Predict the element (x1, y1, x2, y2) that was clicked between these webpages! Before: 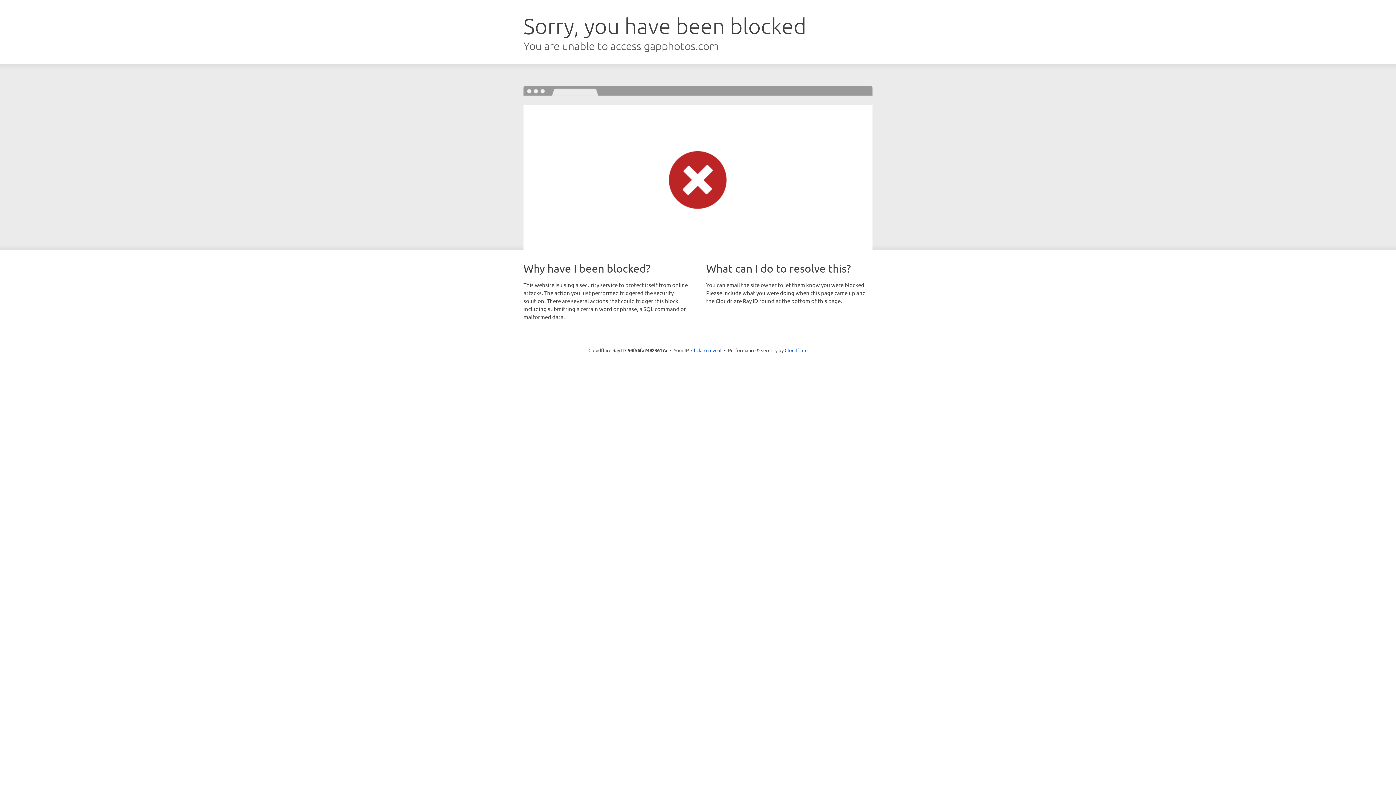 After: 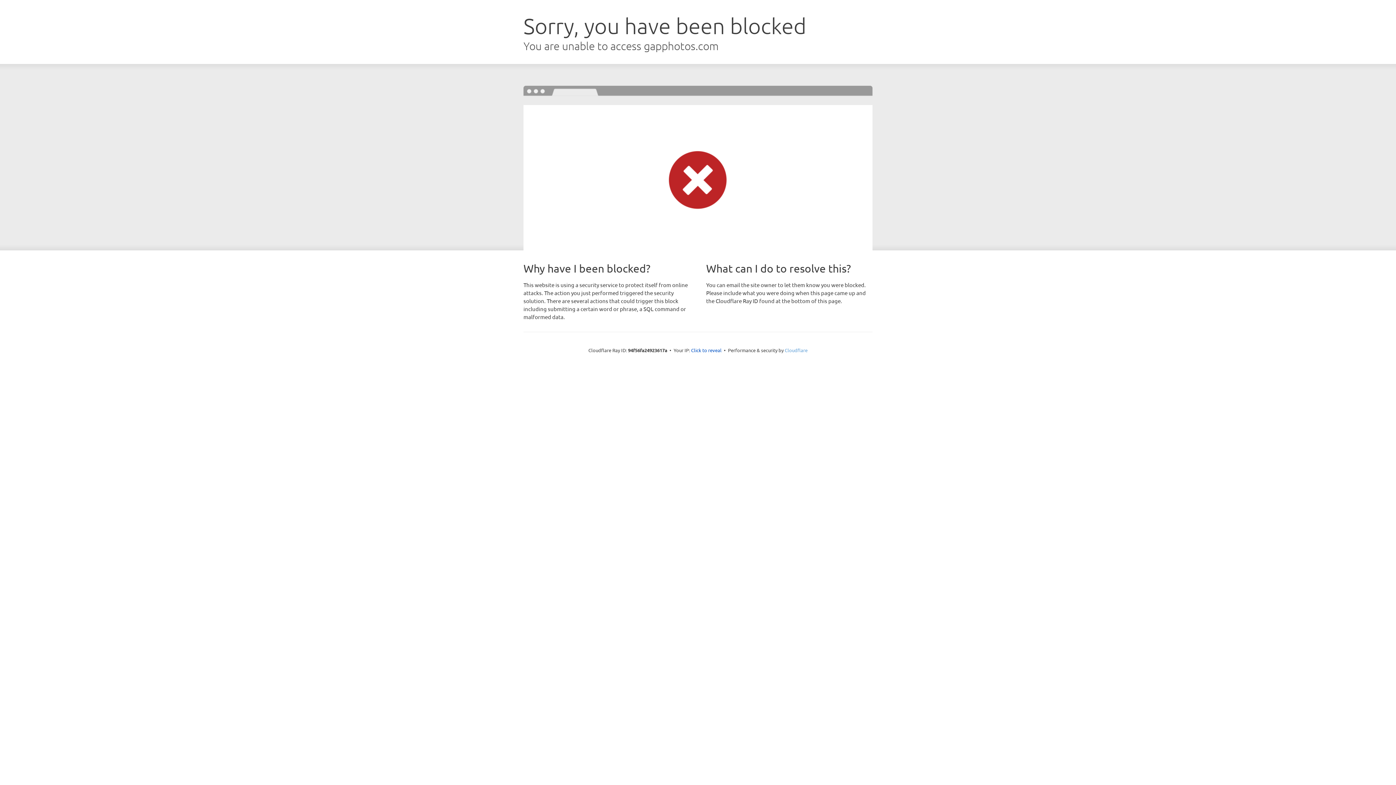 Action: bbox: (784, 347, 807, 353) label: Cloudflare